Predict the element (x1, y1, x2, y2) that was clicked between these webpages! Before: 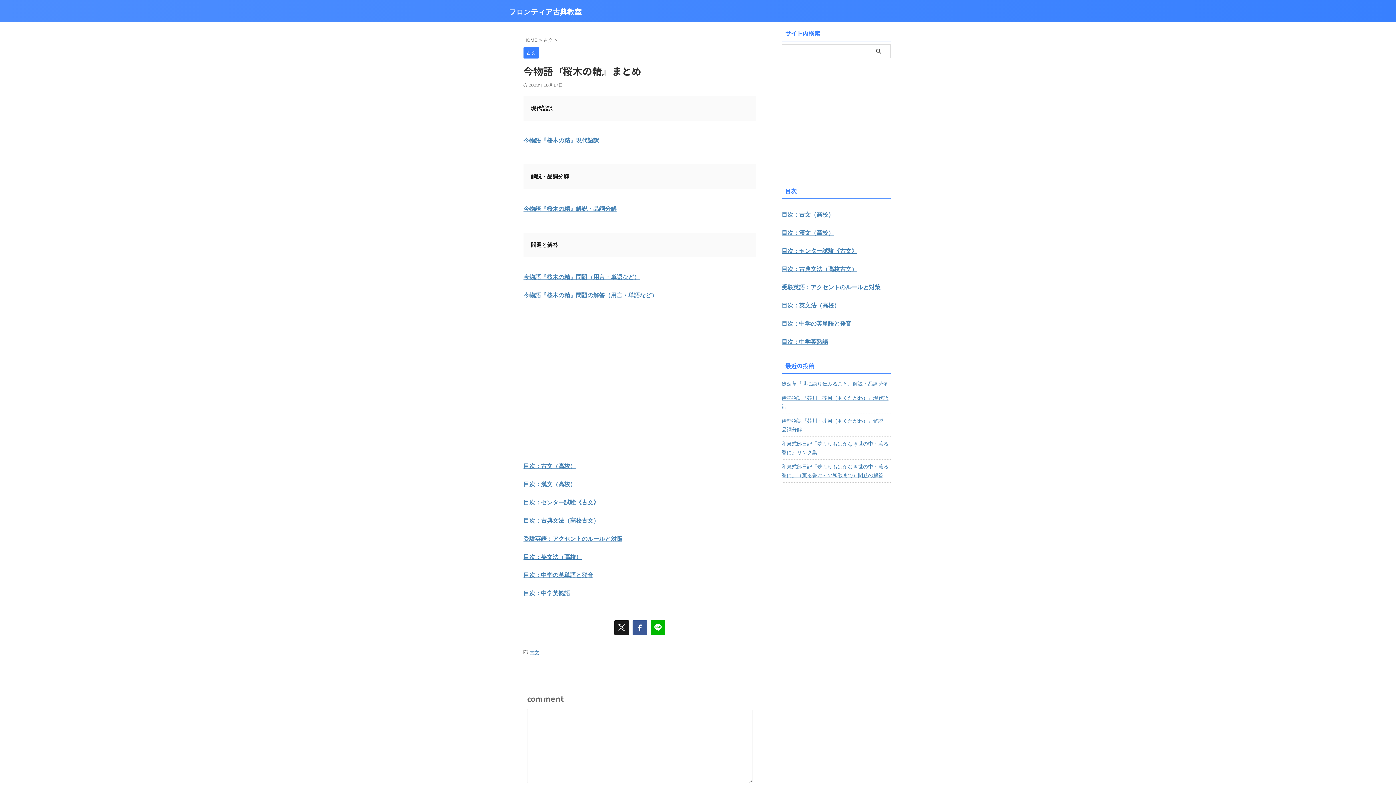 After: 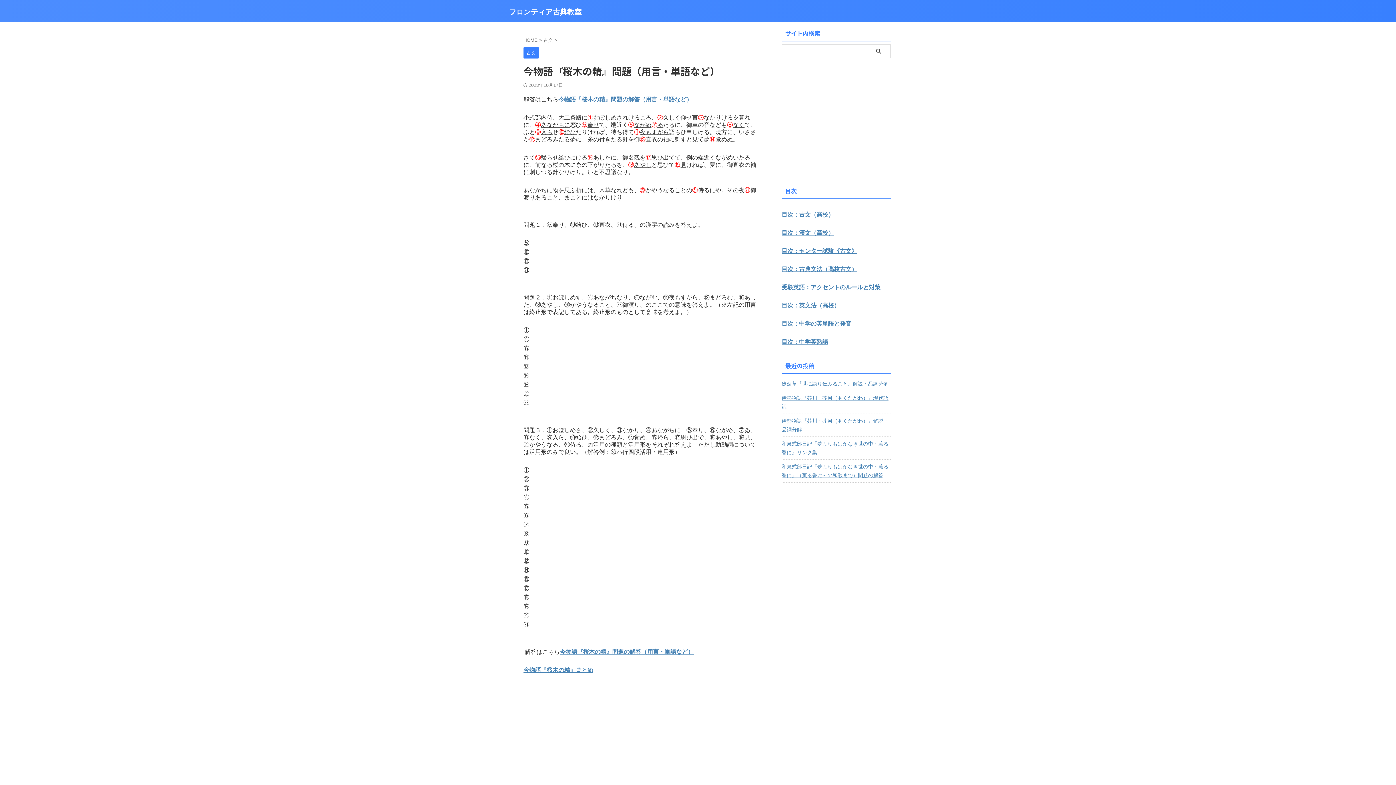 Action: label: 今物語『桜木の精』問題（用言・単語など） bbox: (523, 274, 640, 280)